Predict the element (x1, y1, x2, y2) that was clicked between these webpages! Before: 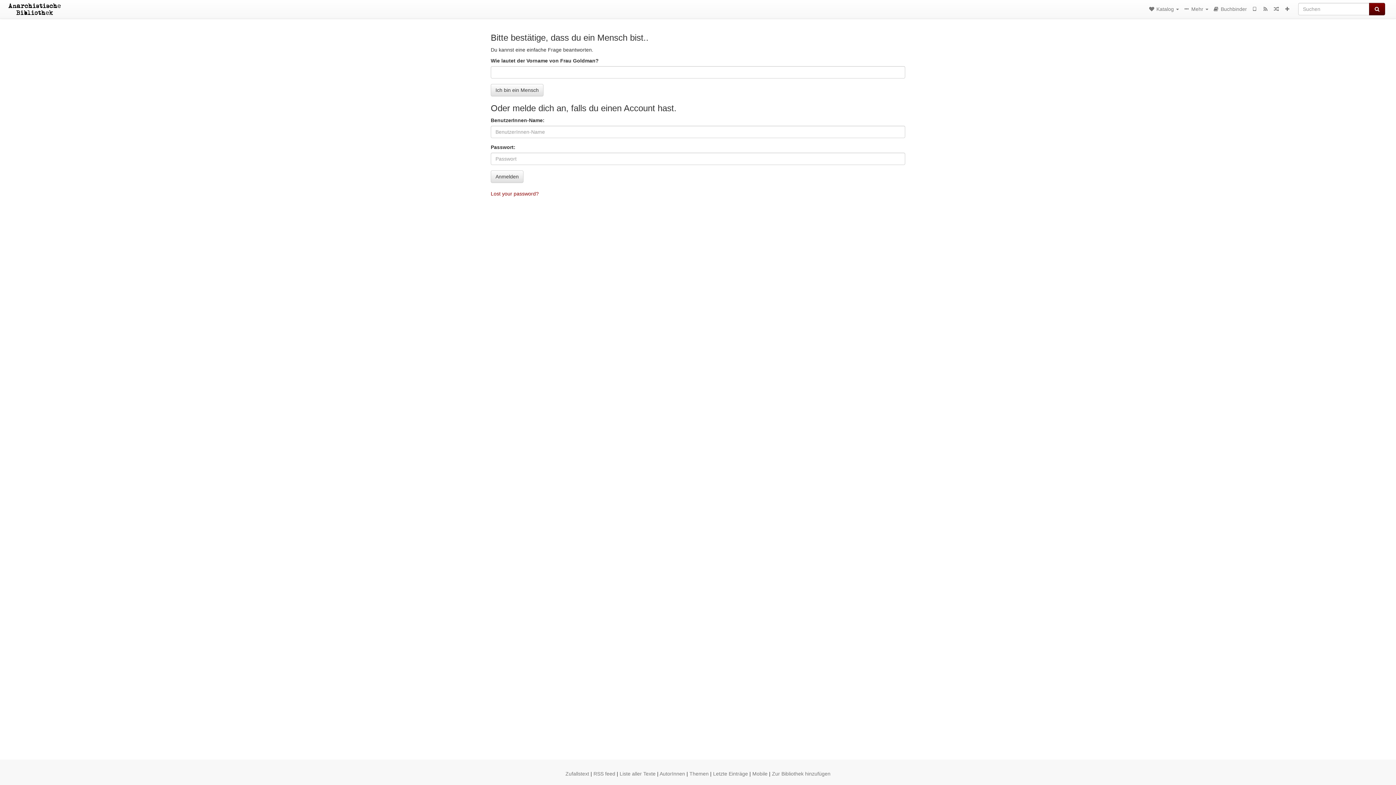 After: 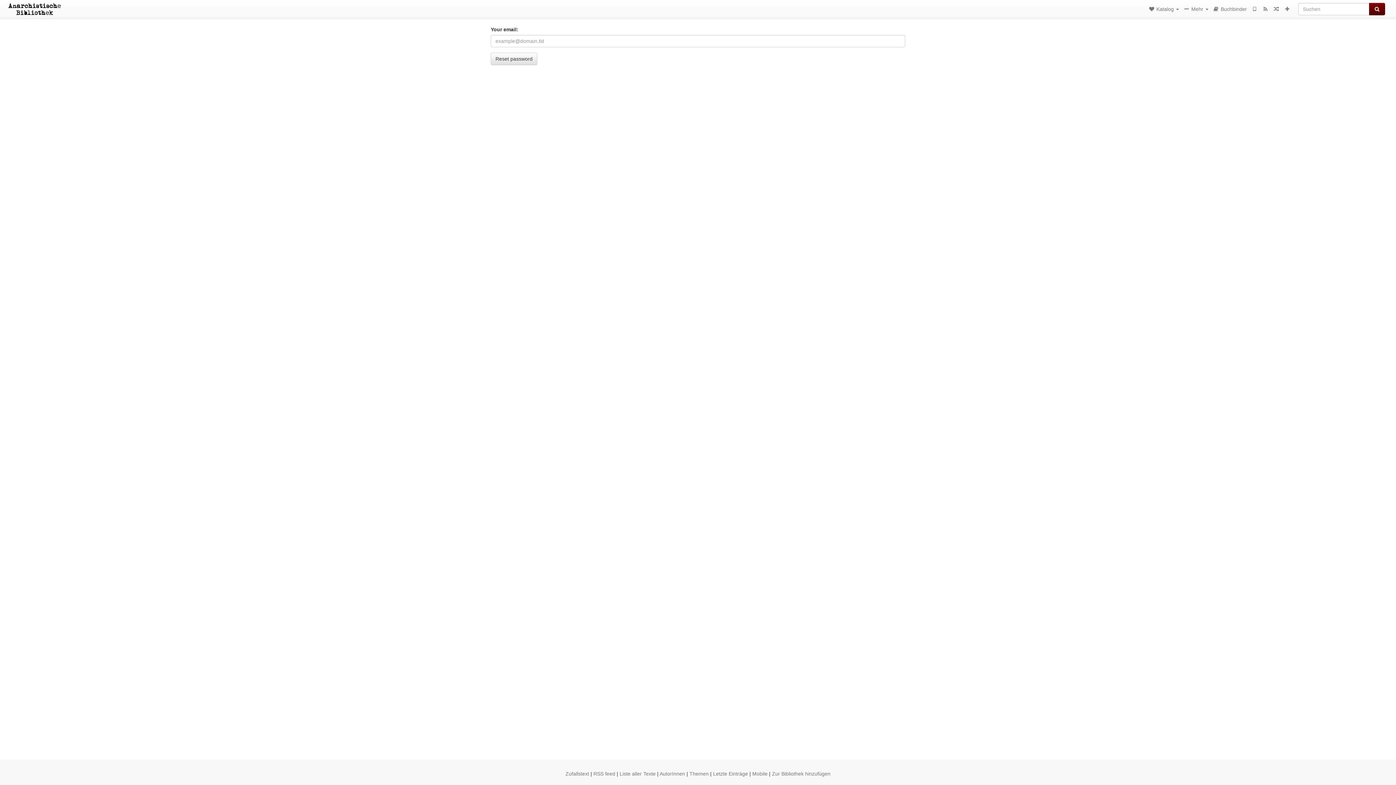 Action: label: Lost your password? bbox: (490, 190, 538, 196)